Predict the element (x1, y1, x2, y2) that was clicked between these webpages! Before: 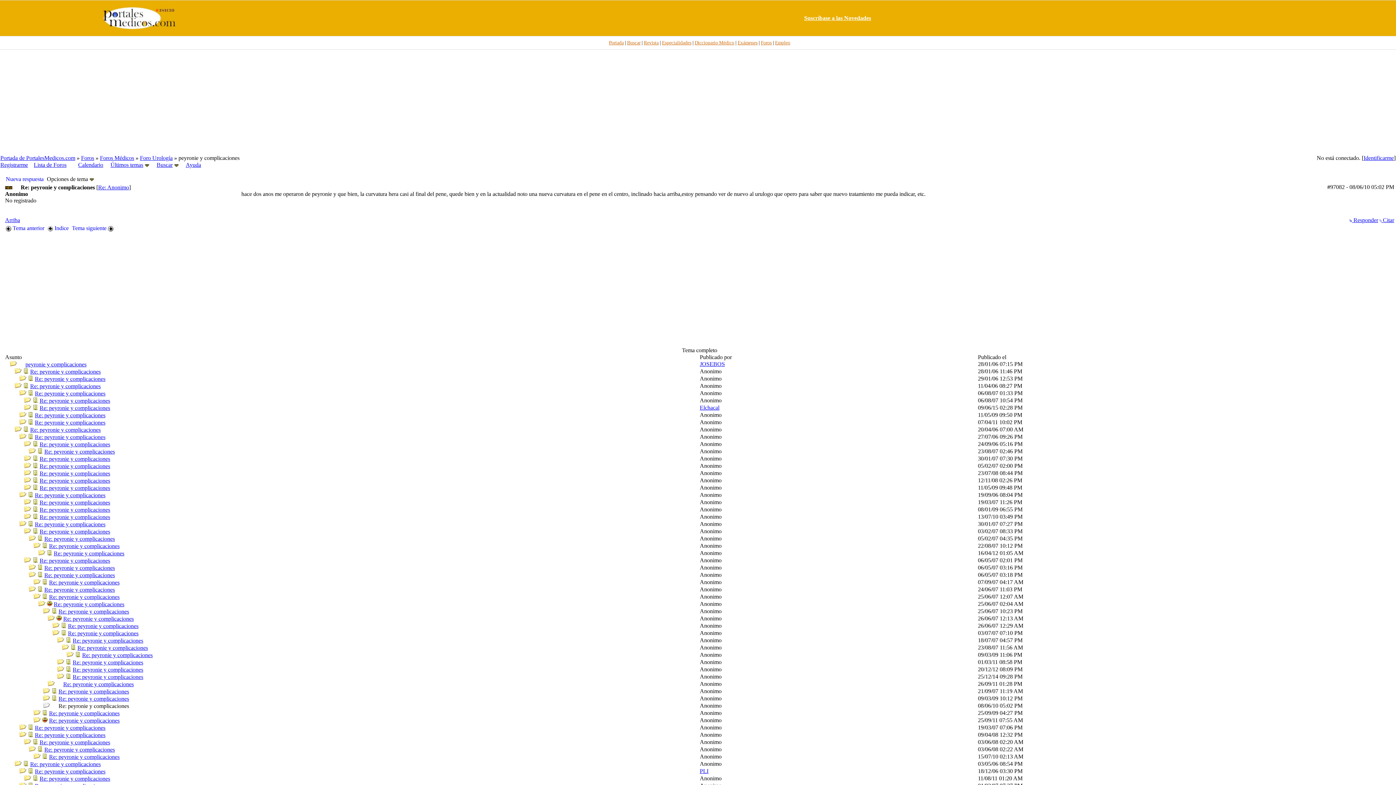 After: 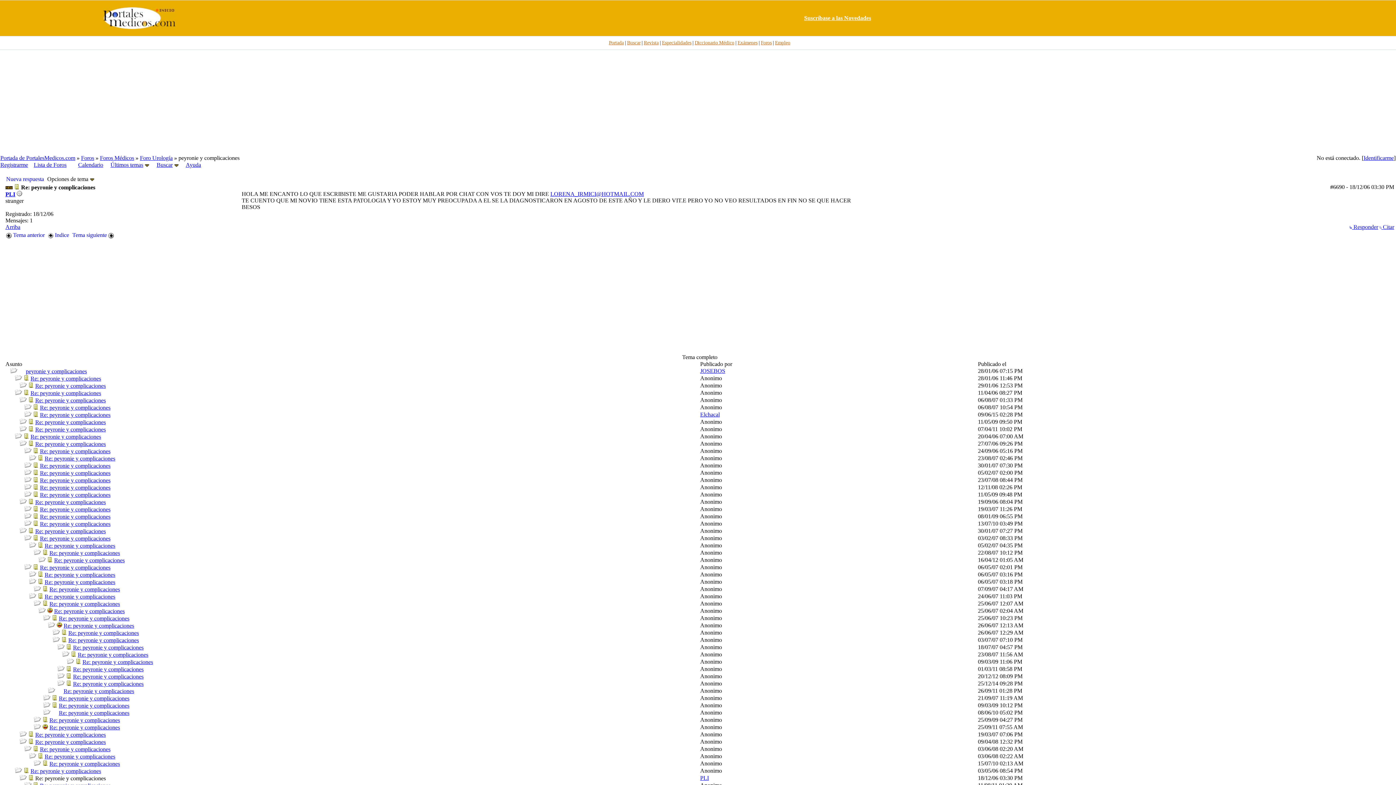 Action: label: Re: peyronie y complicaciones bbox: (34, 768, 105, 774)